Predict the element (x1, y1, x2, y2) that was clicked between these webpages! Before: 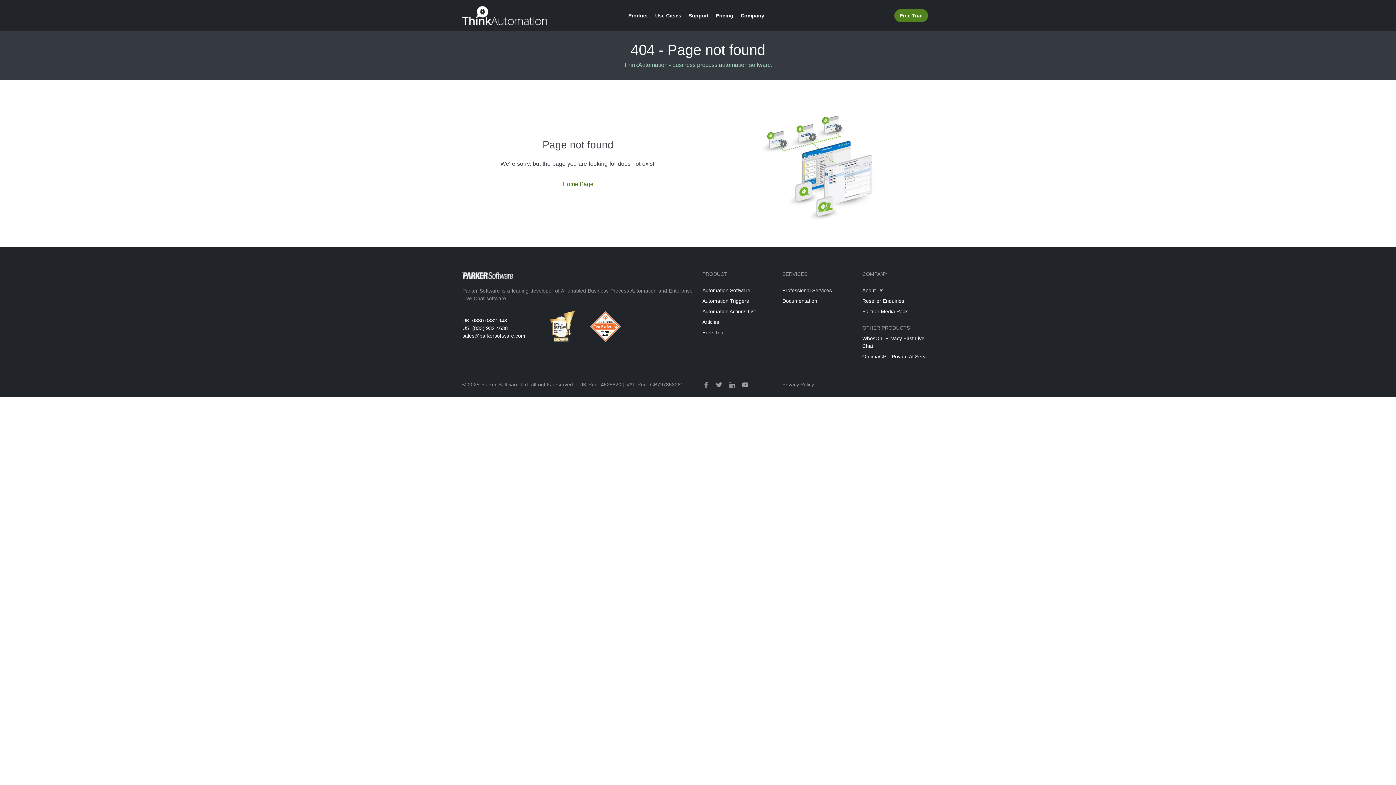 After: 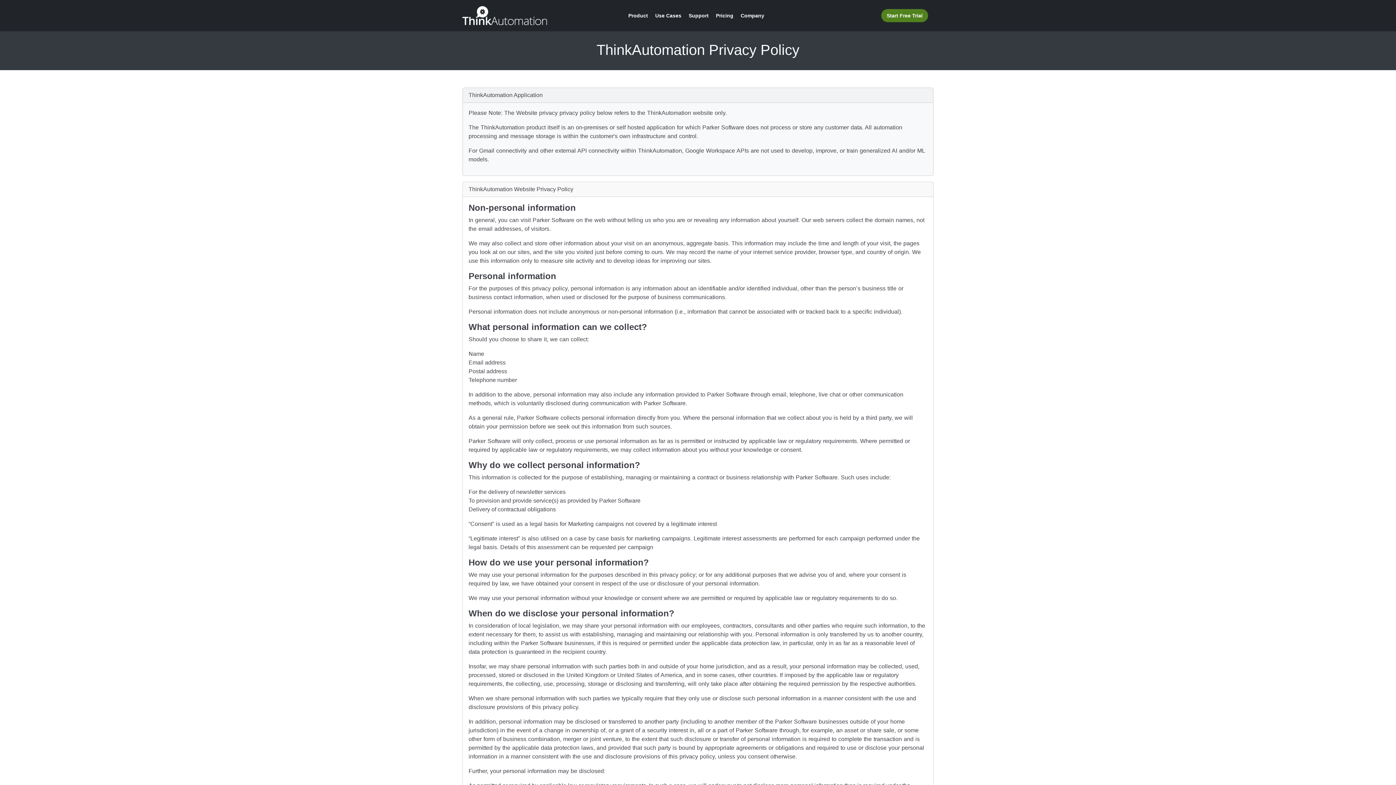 Action: label: Privacy Policy bbox: (782, 381, 814, 387)